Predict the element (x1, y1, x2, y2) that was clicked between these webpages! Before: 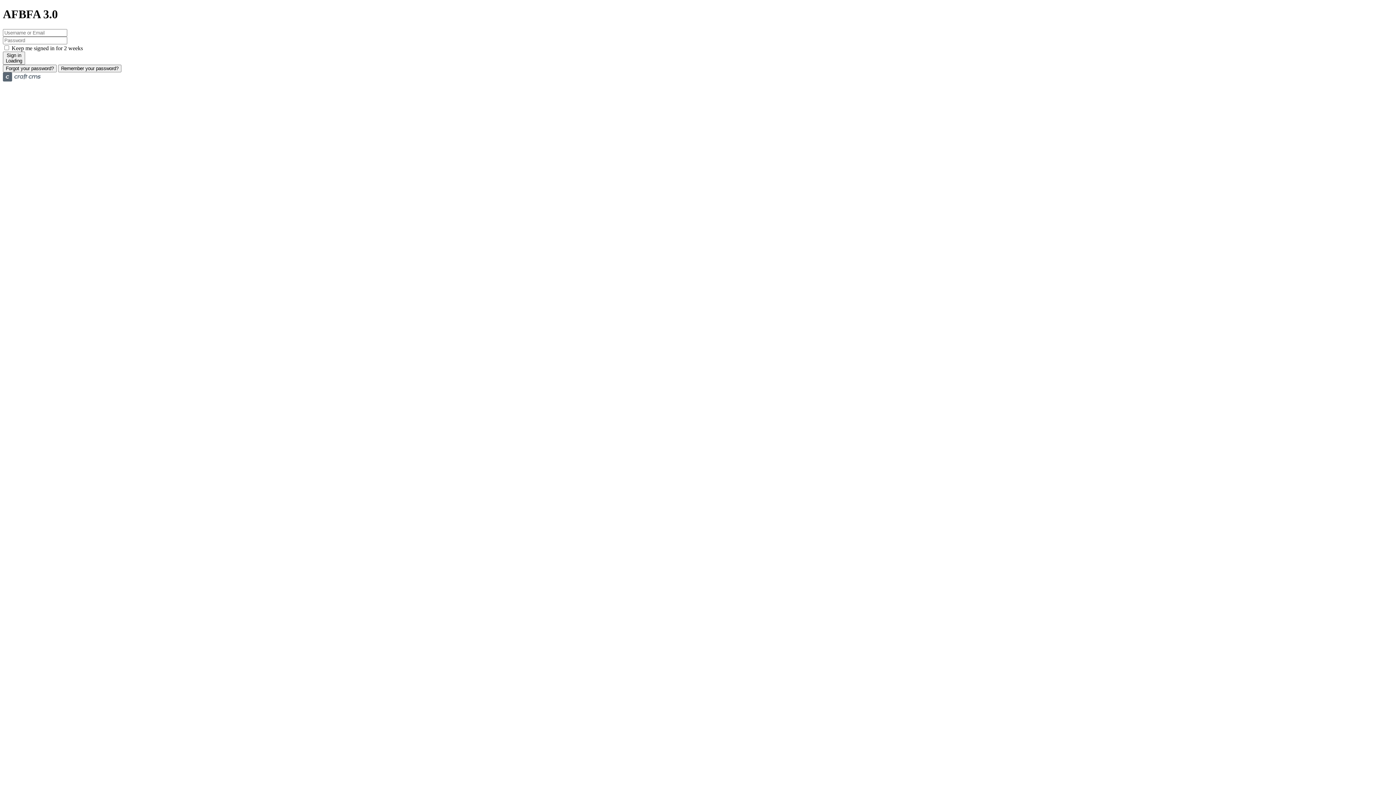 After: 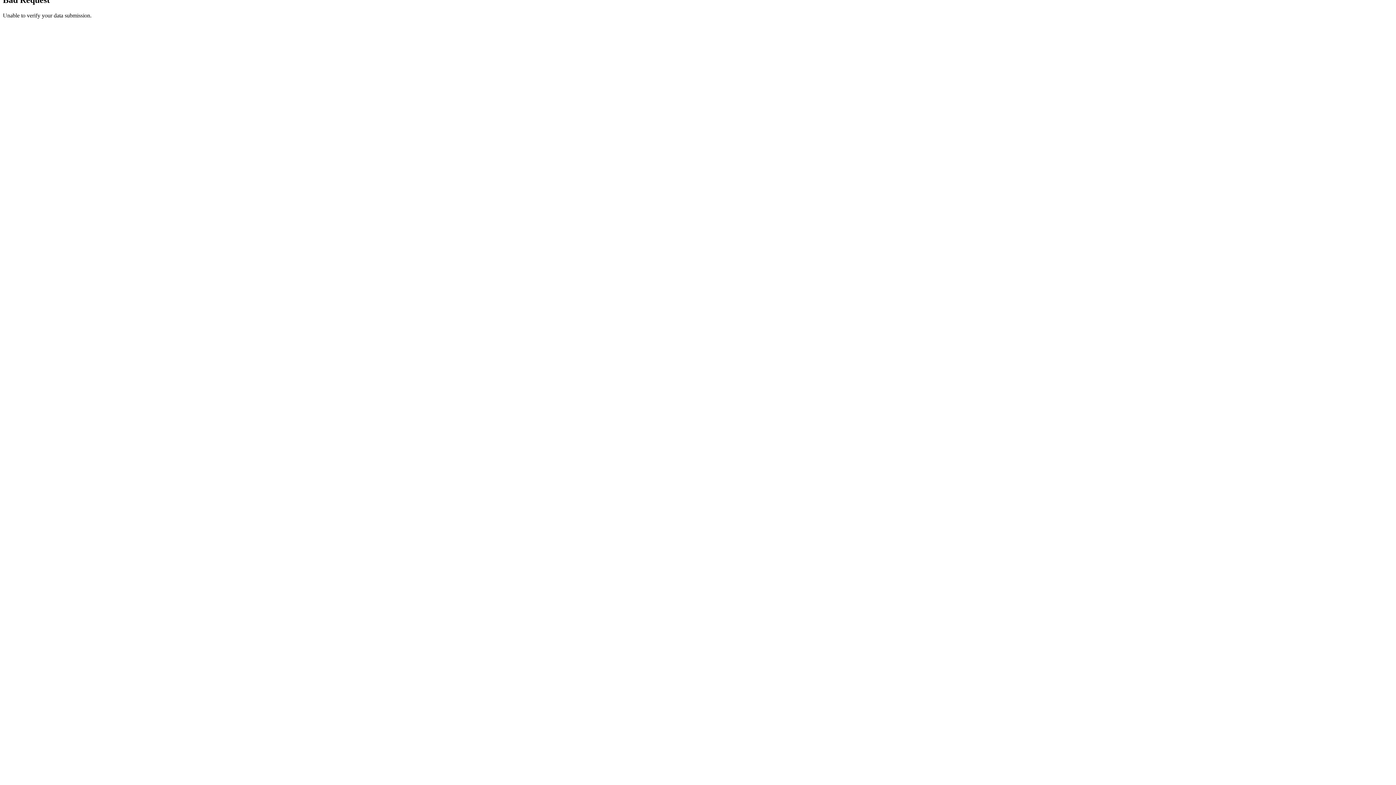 Action: bbox: (2, 51, 25, 64) label: Sign in
Loading